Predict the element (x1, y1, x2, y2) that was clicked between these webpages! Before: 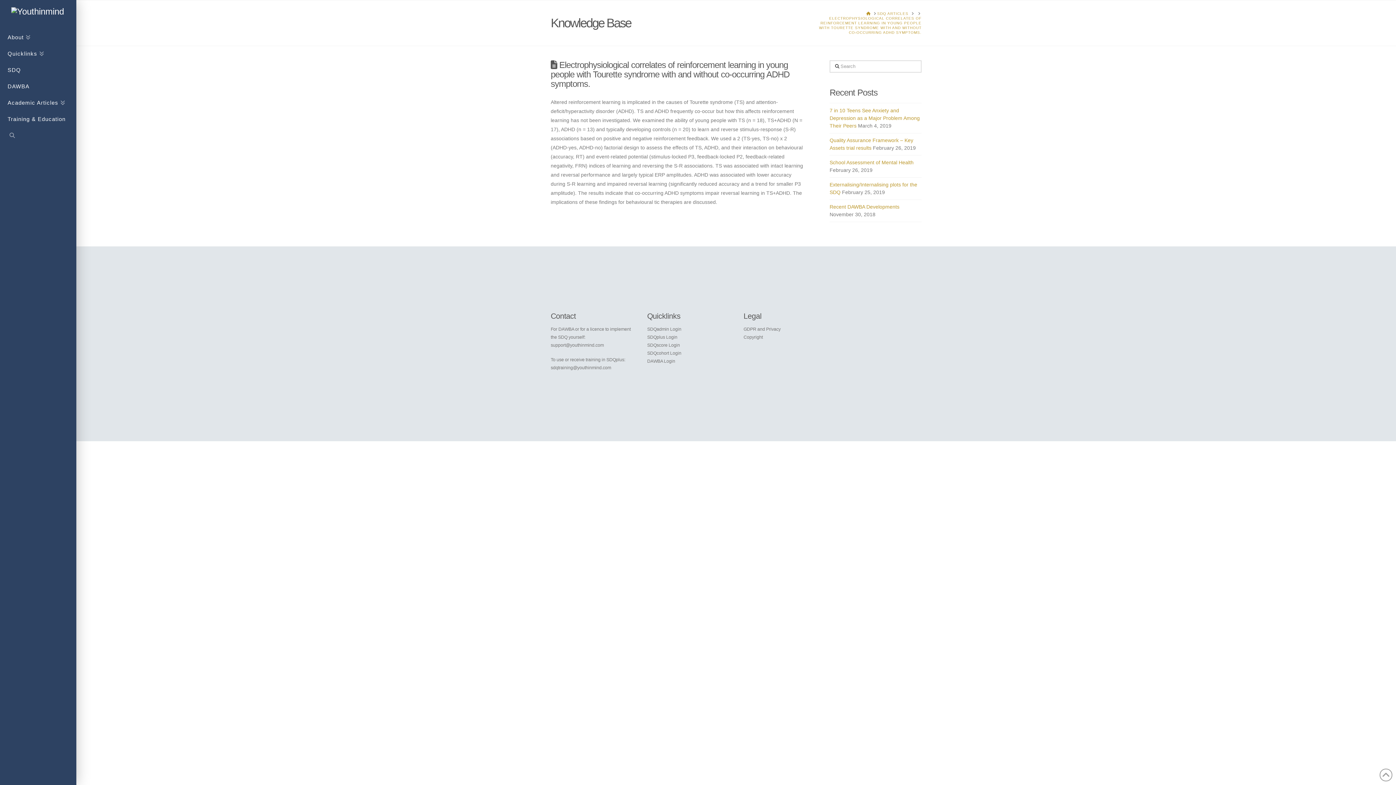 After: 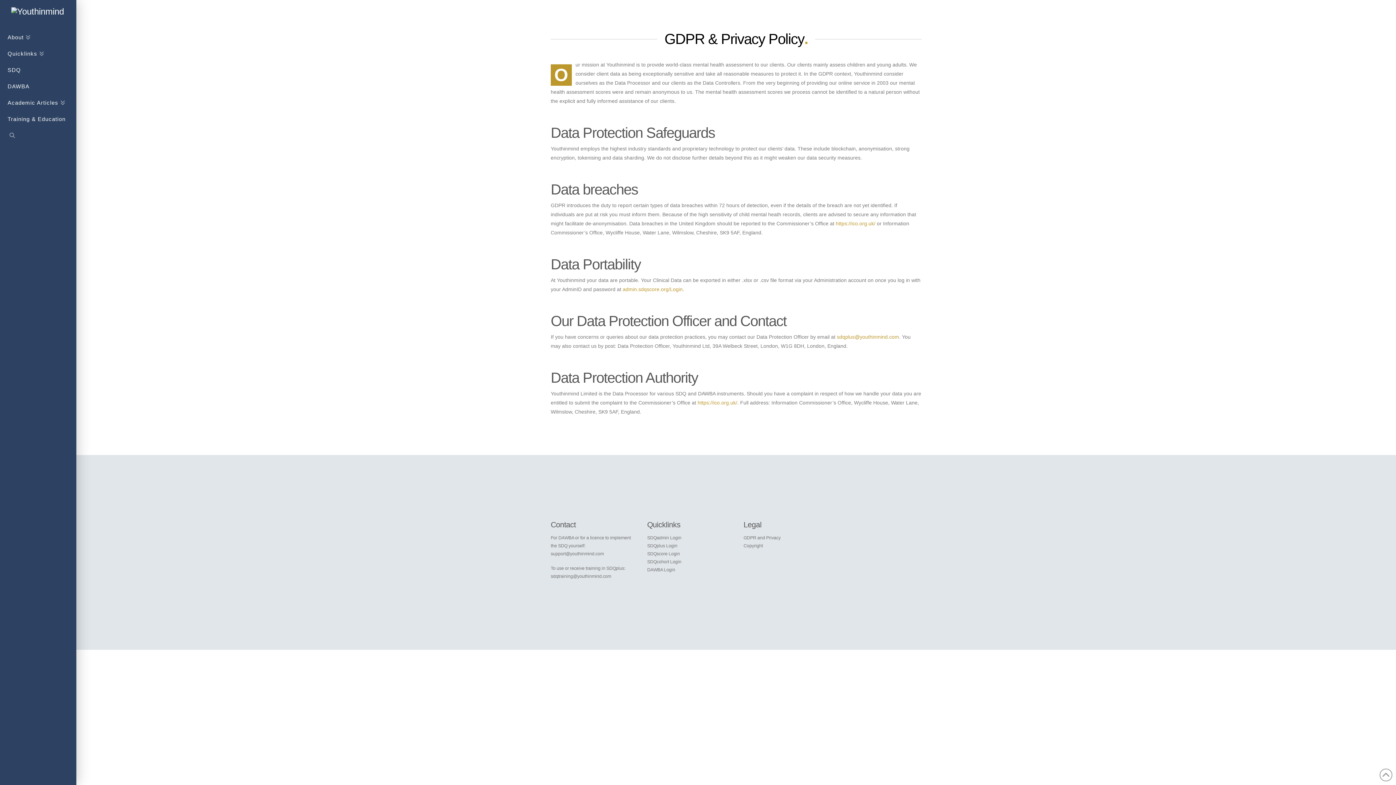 Action: bbox: (743, 326, 780, 331) label: GDPR and Privacy